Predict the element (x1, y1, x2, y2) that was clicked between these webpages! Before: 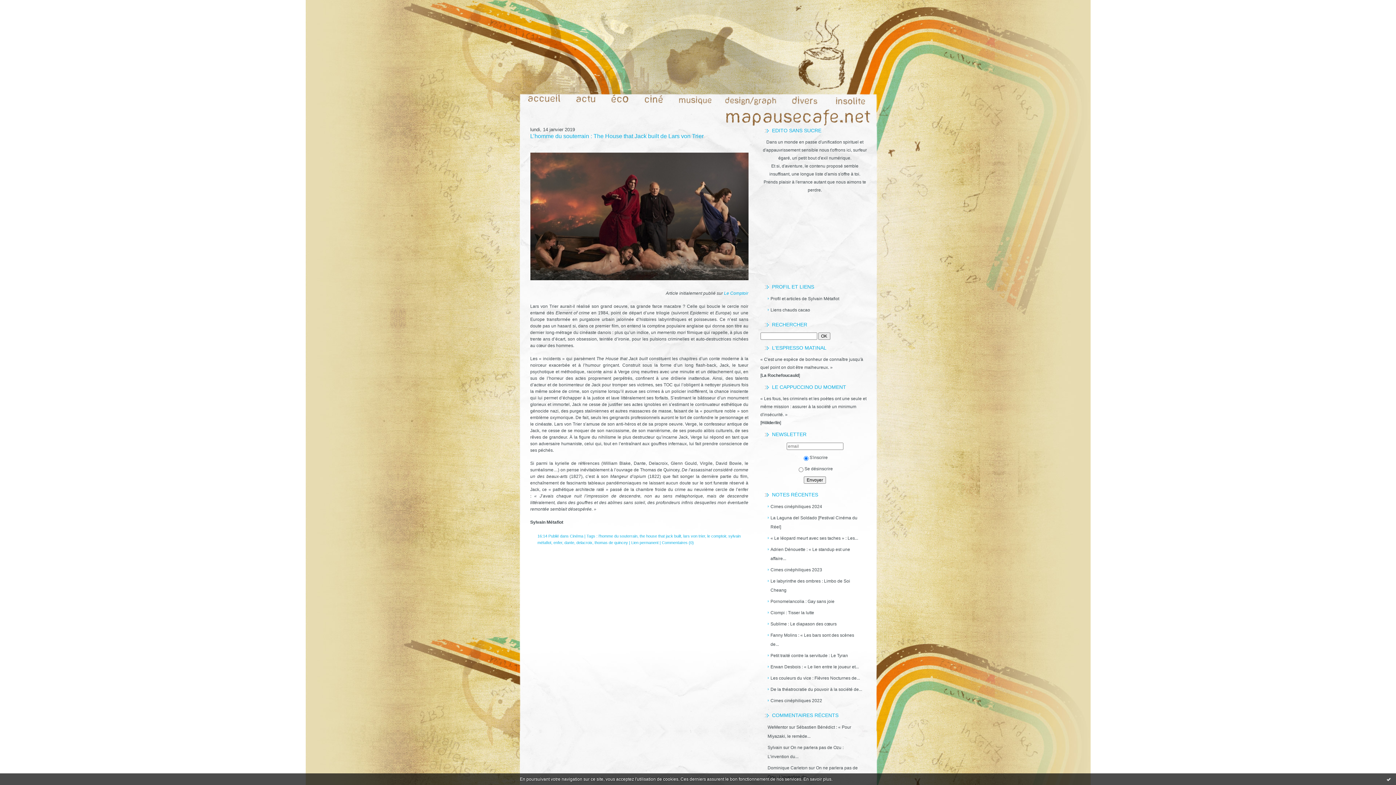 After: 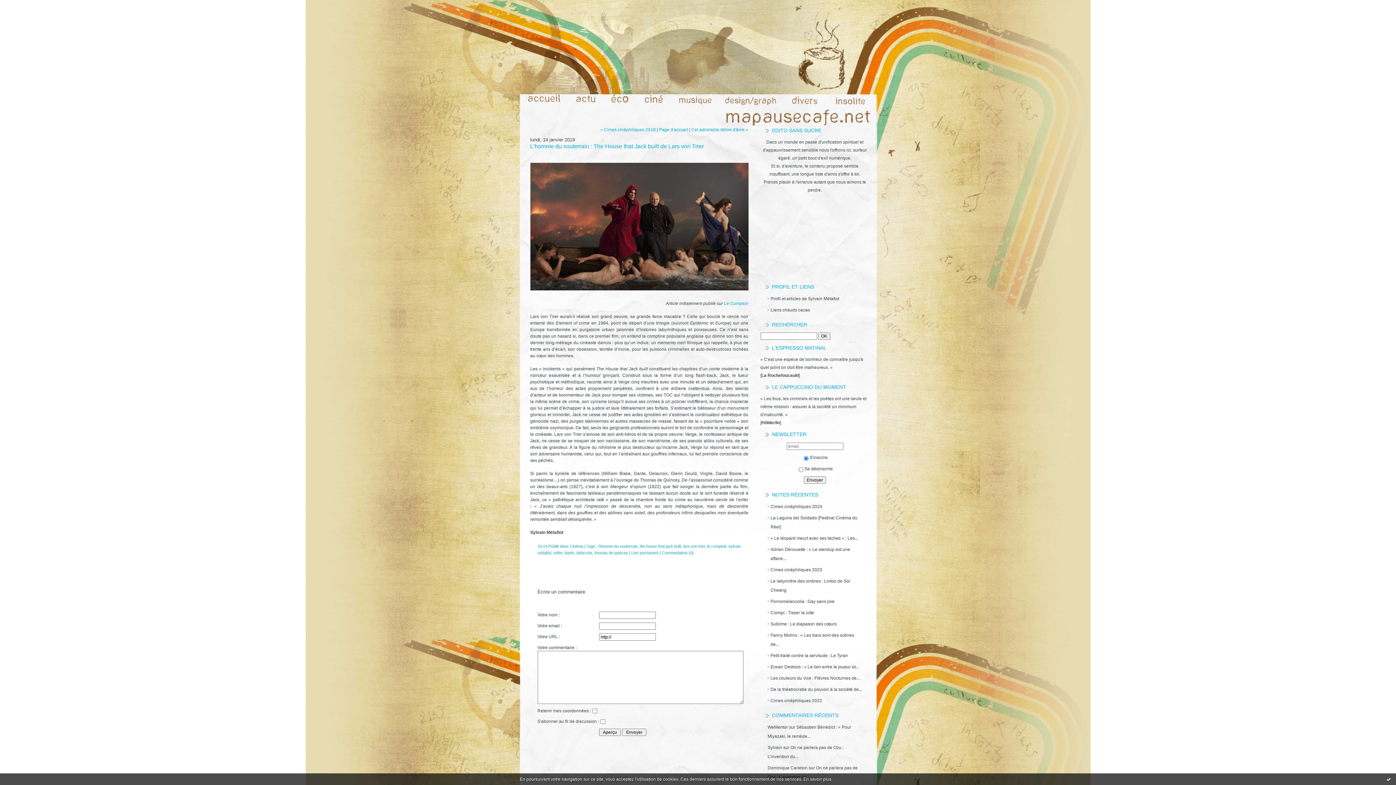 Action: label: Lien permanent bbox: (631, 540, 658, 545)